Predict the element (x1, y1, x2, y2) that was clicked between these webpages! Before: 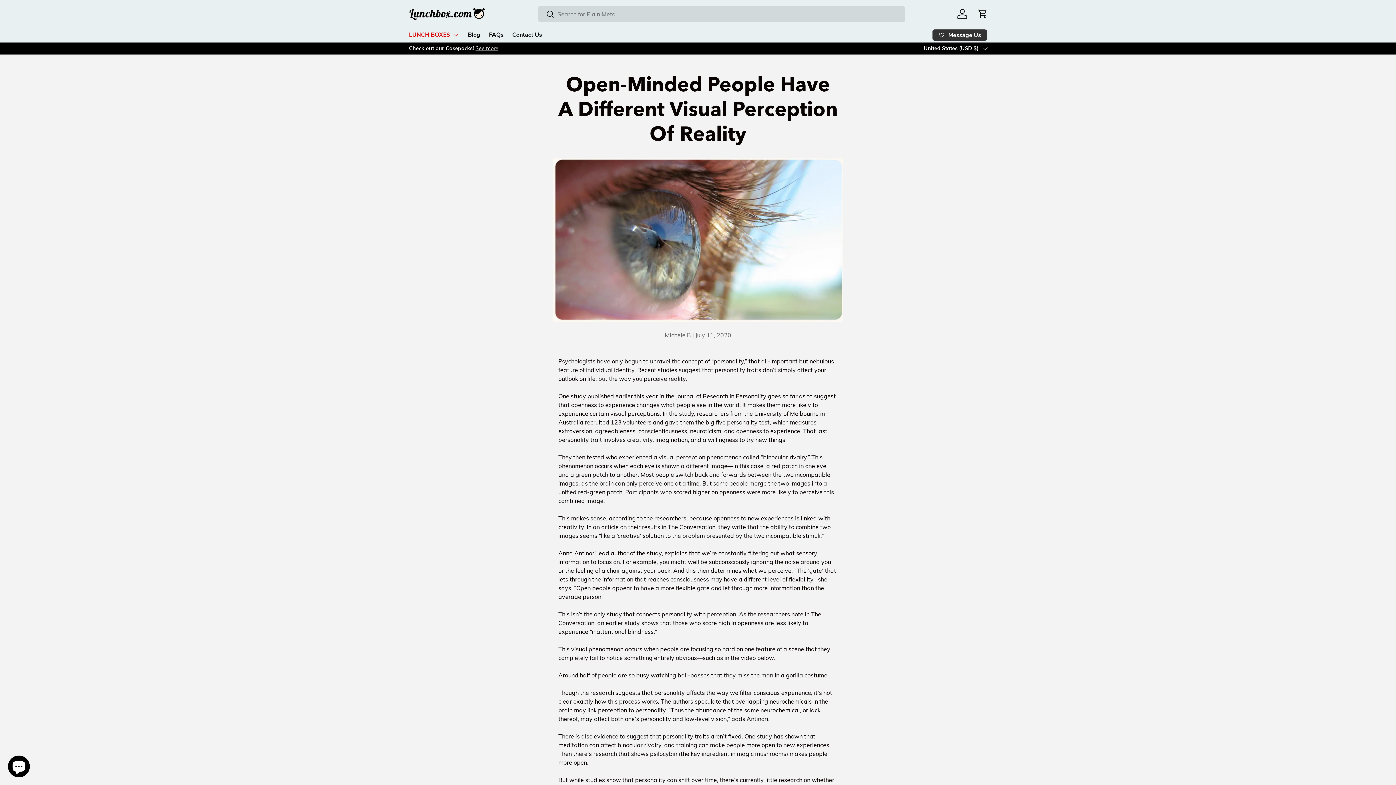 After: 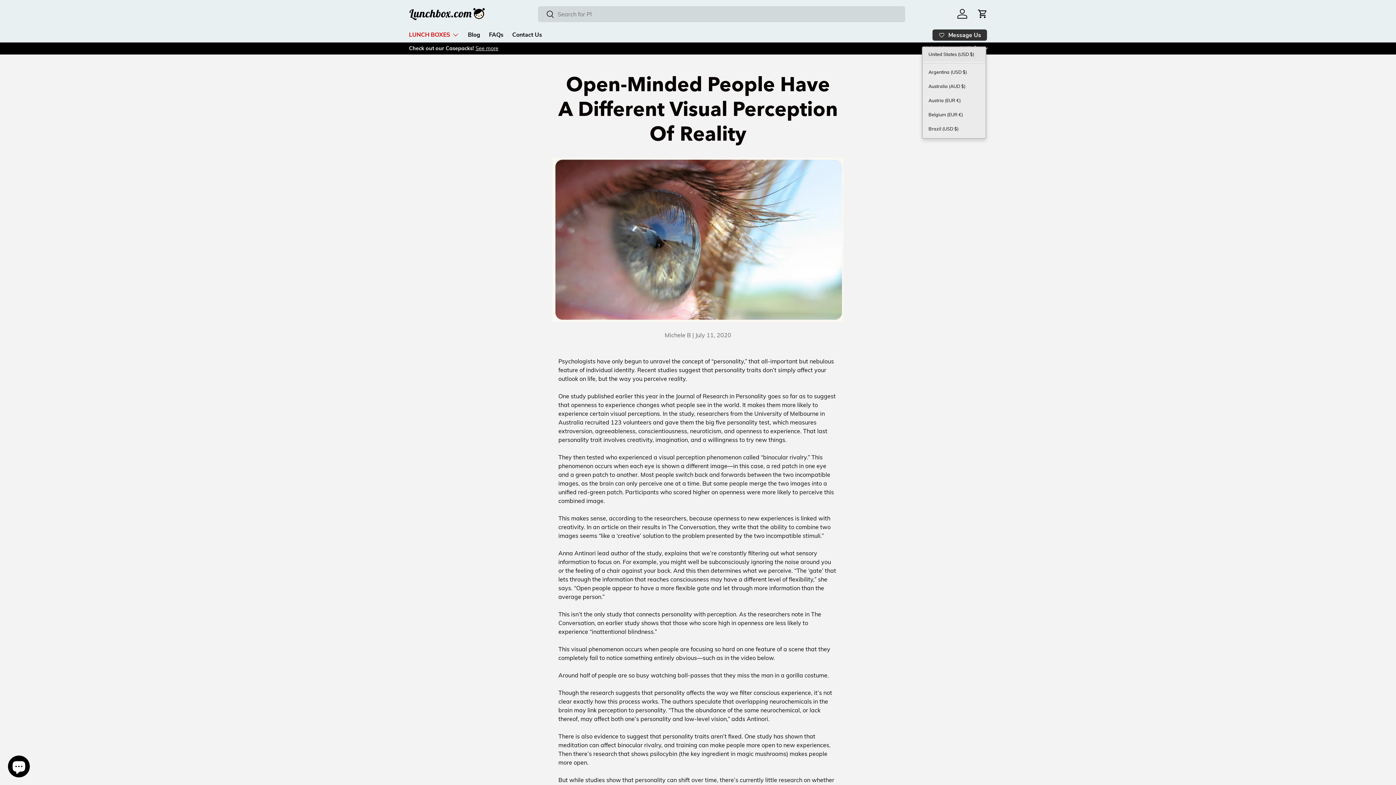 Action: bbox: (924, 44, 987, 52) label: United States (USD $)